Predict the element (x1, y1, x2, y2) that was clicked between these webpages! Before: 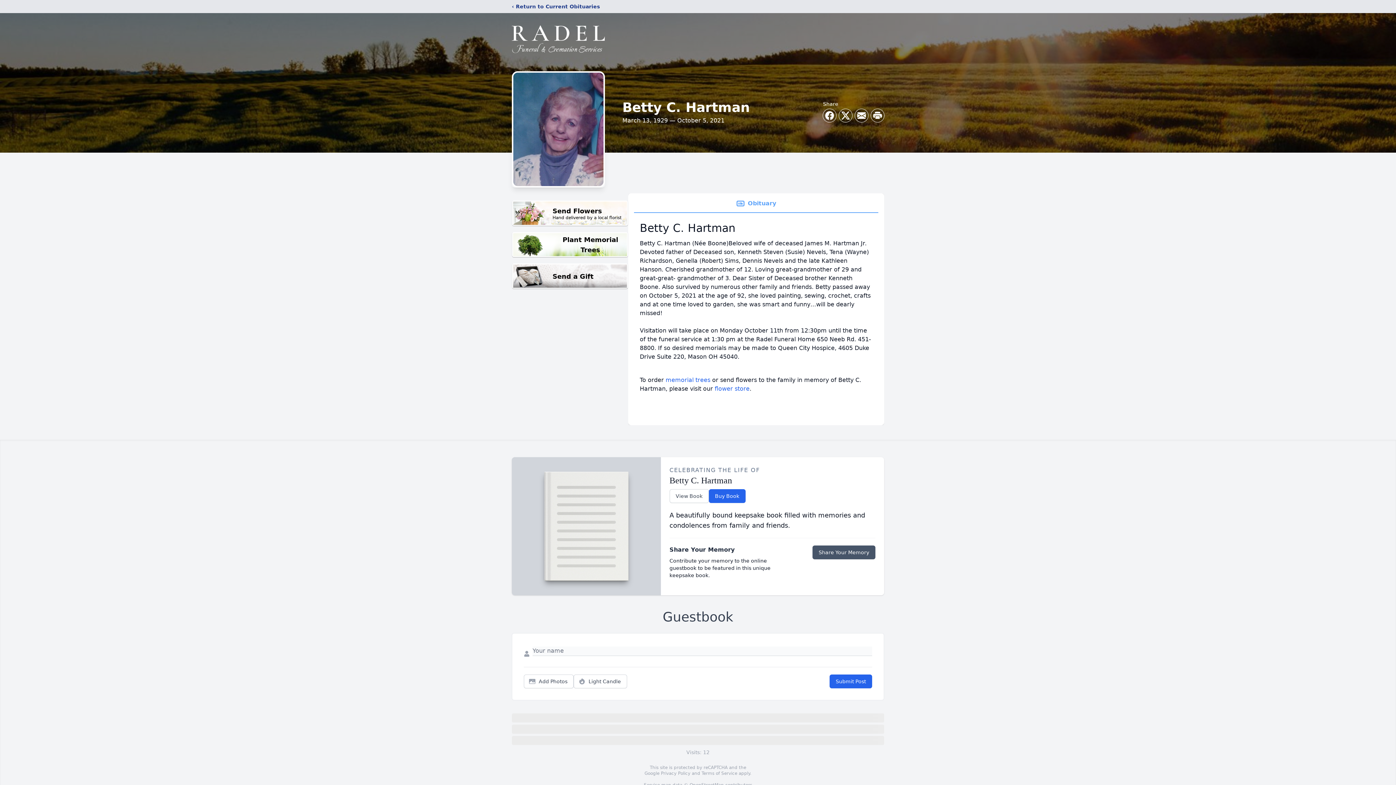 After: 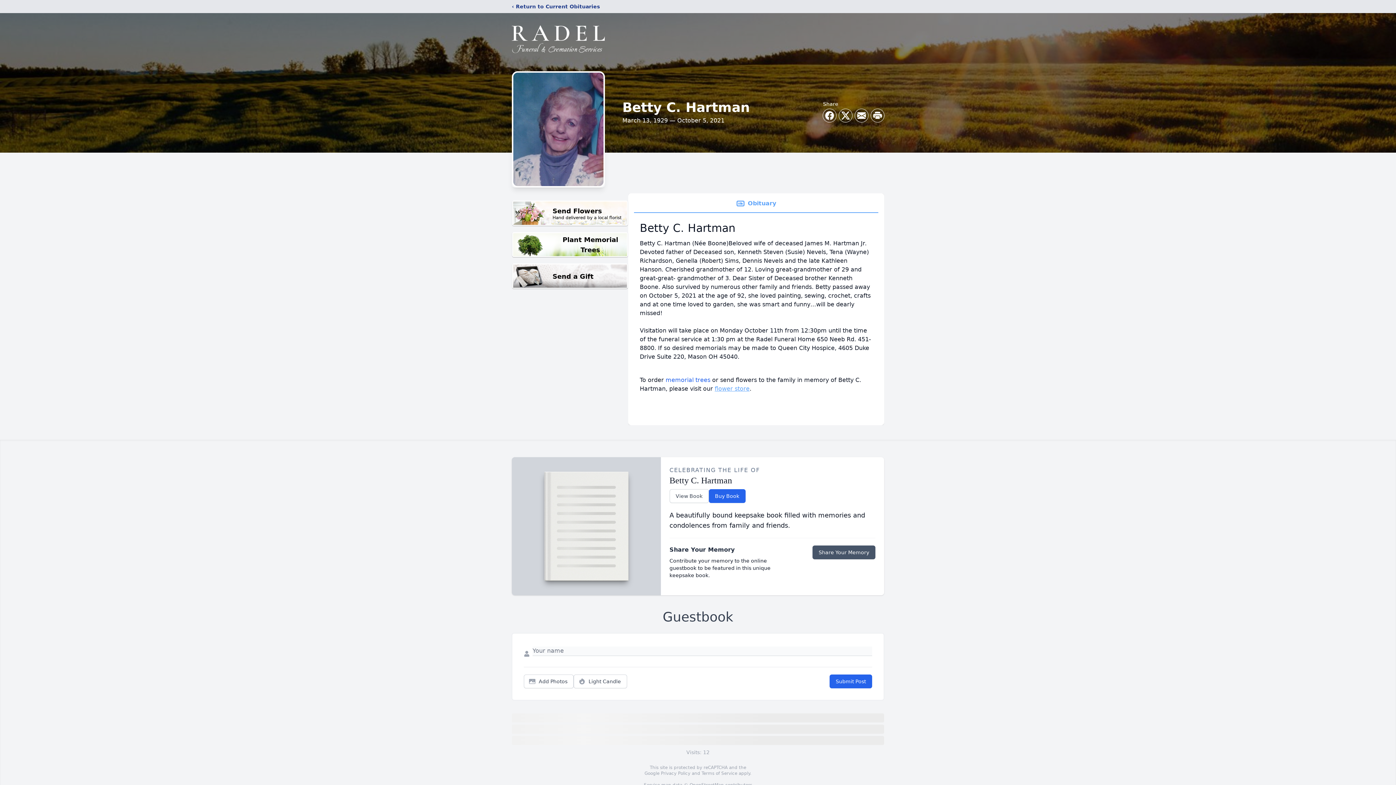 Action: bbox: (714, 385, 749, 392) label: flower store